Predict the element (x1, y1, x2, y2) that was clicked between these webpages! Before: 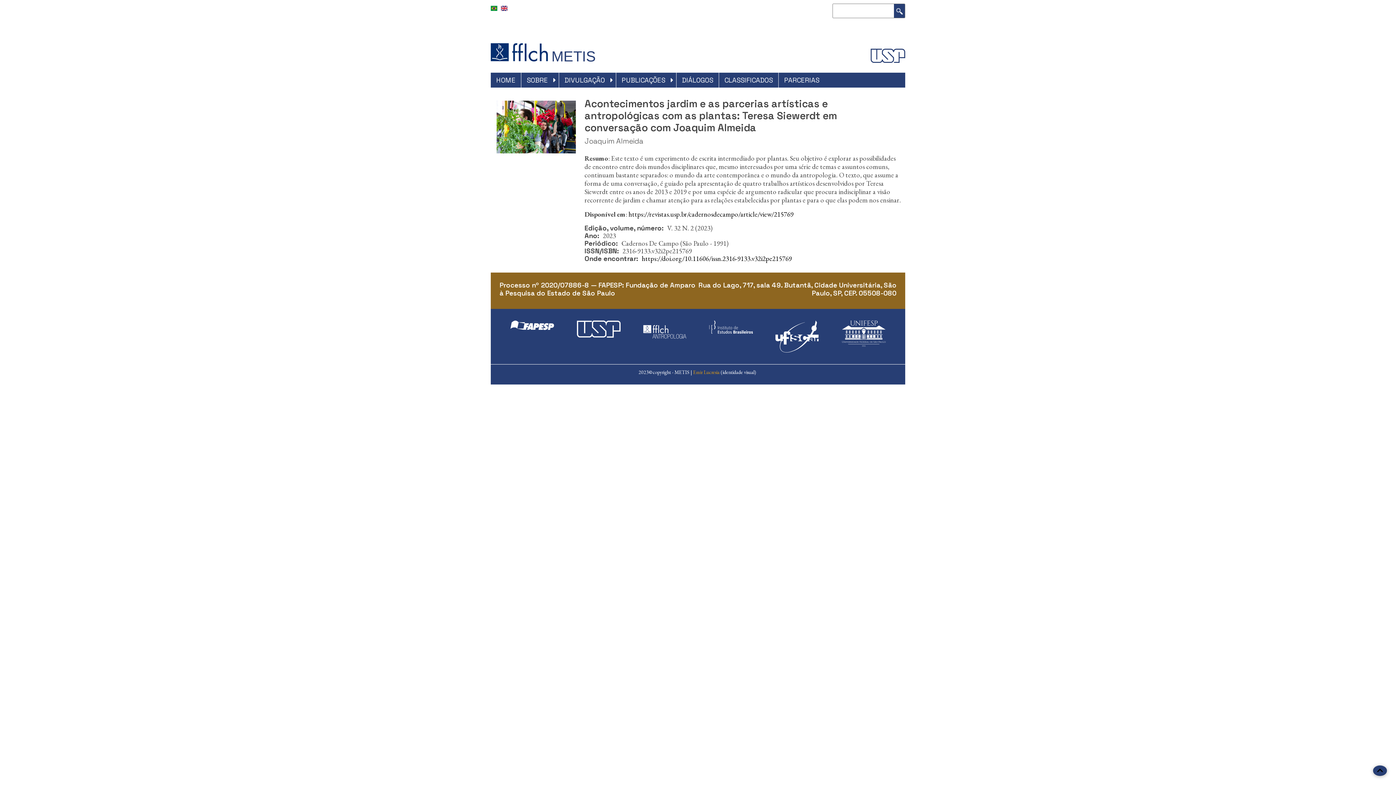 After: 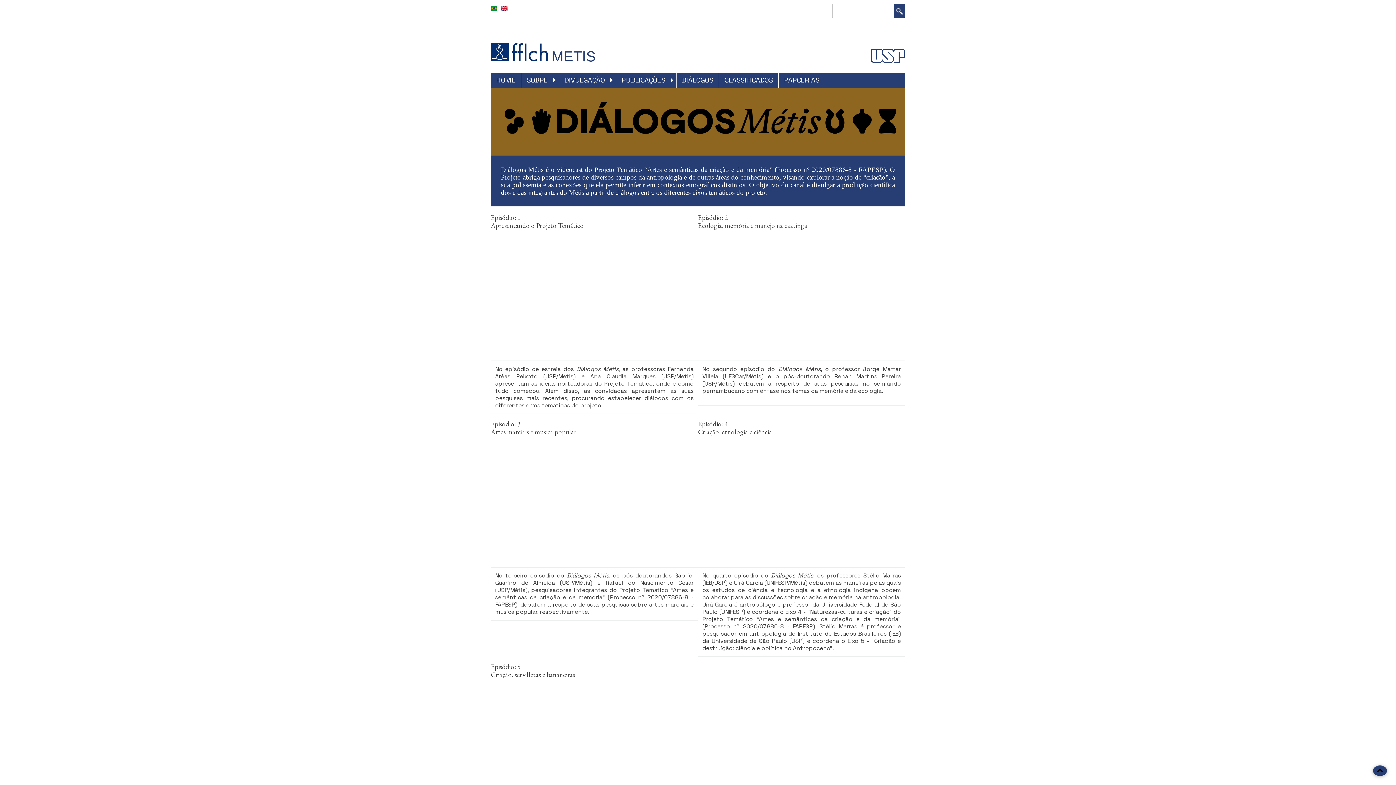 Action: label: DIÁLOGOS bbox: (676, 72, 718, 87)